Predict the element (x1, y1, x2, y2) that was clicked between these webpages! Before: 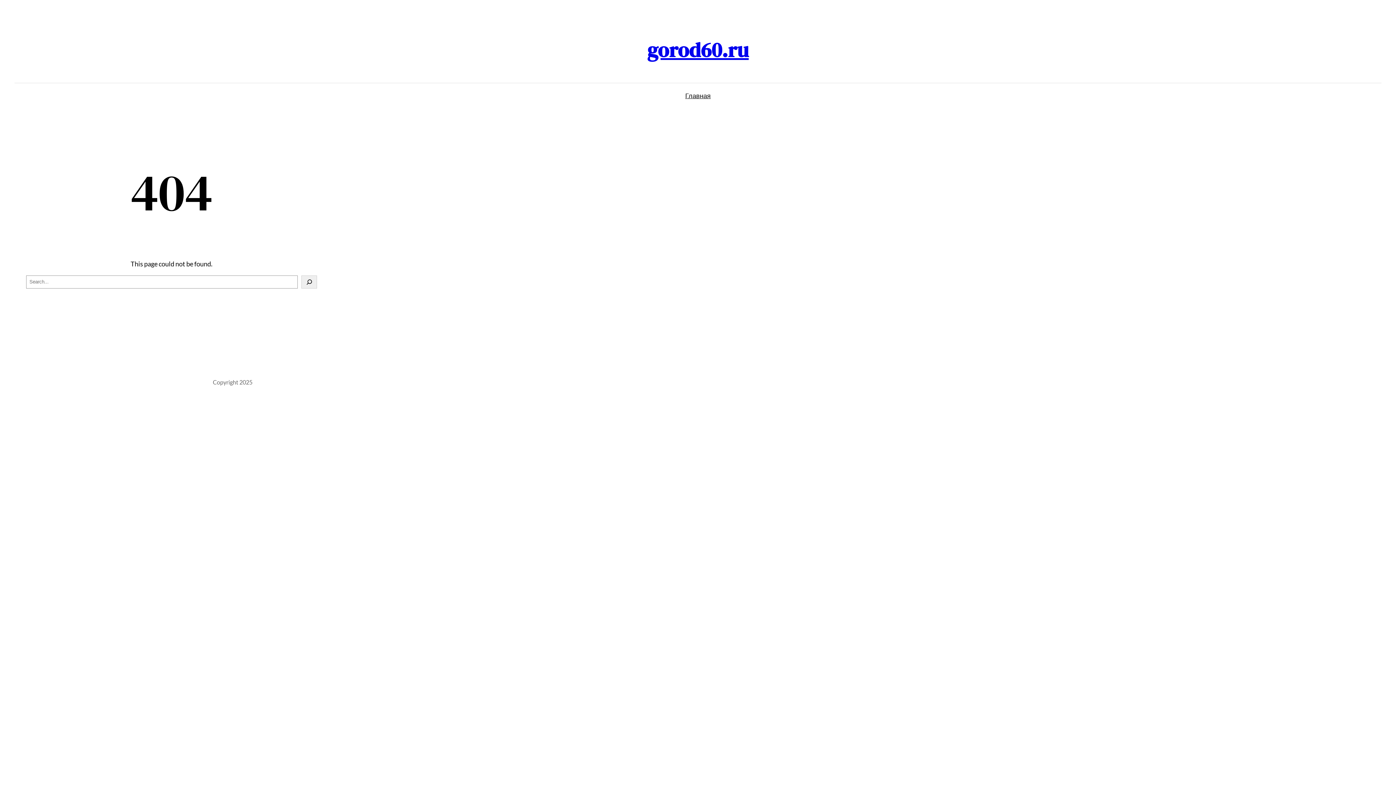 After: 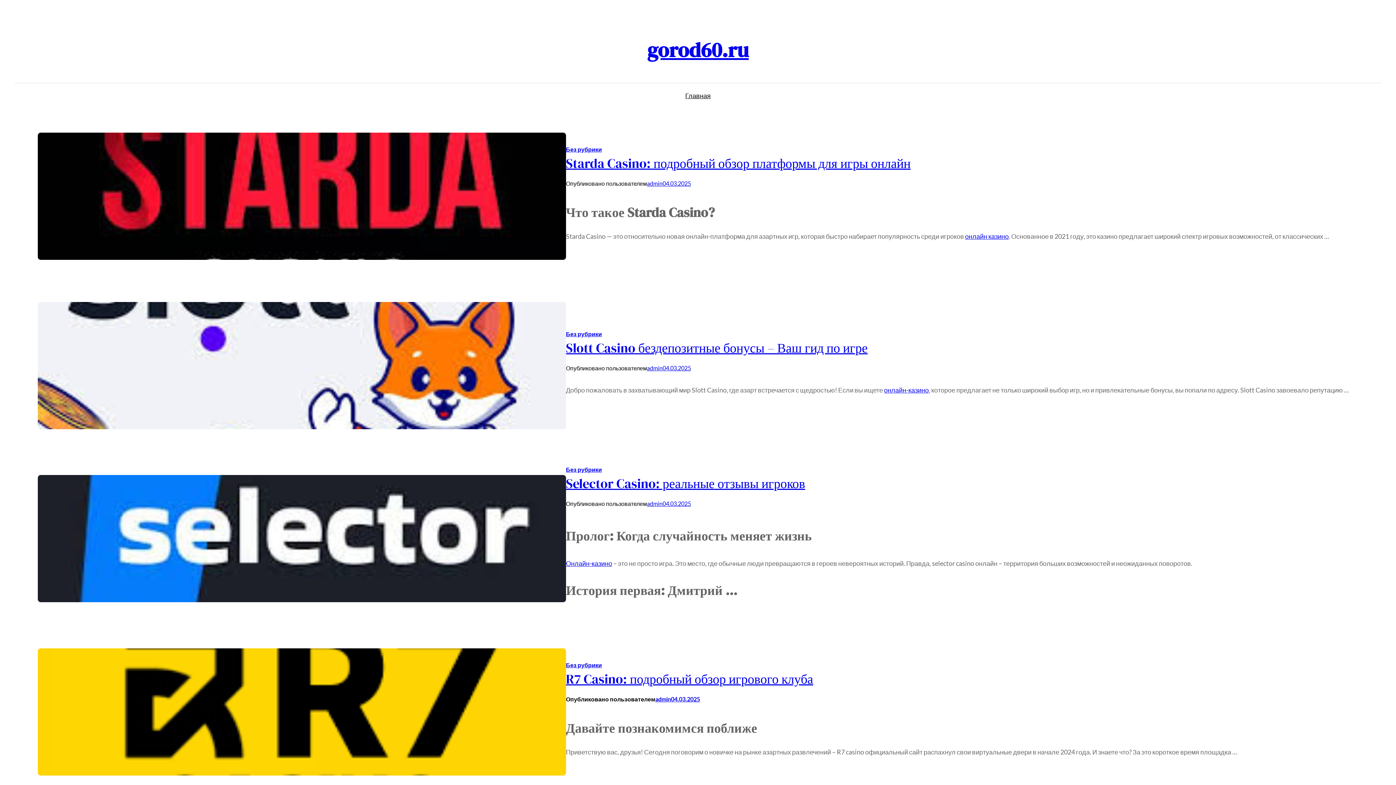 Action: label: Главная bbox: (685, 90, 710, 100)